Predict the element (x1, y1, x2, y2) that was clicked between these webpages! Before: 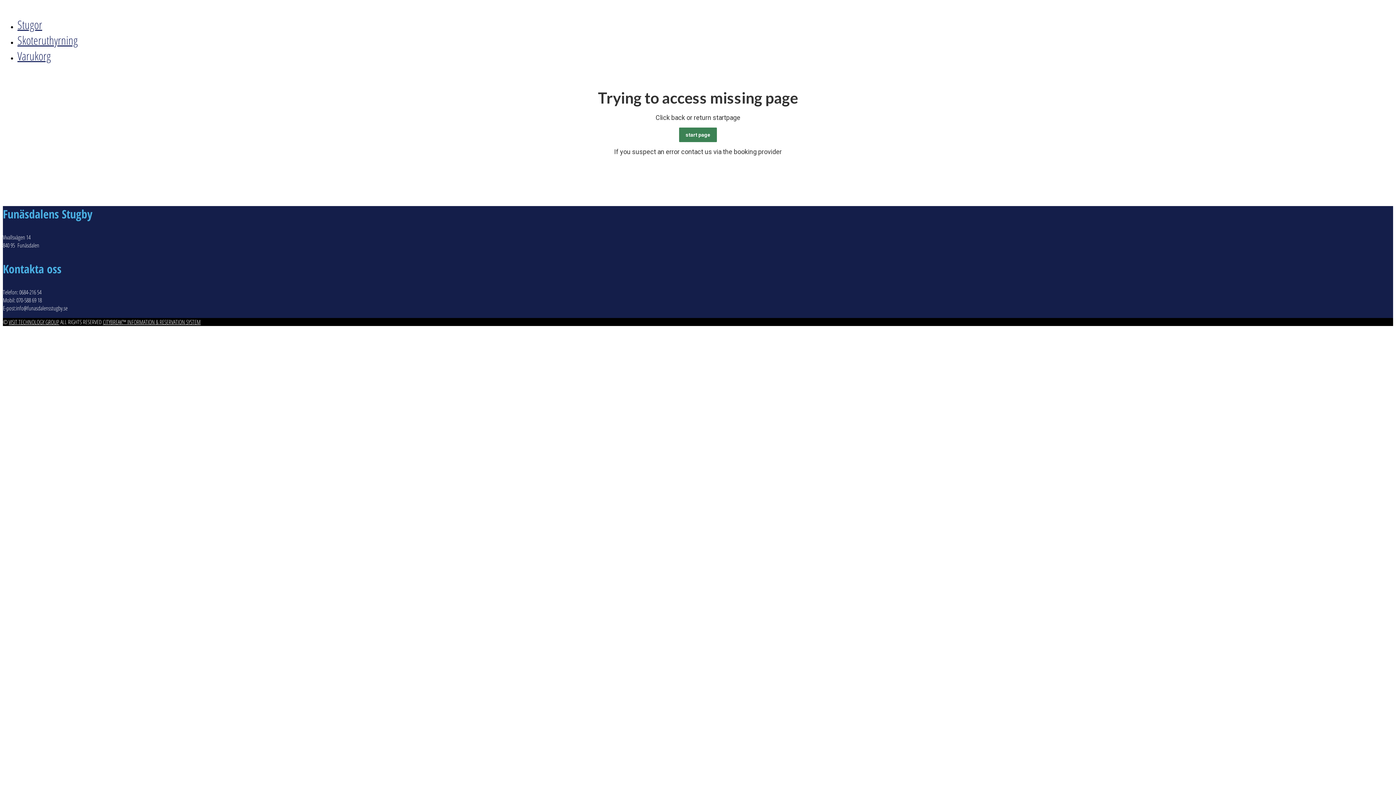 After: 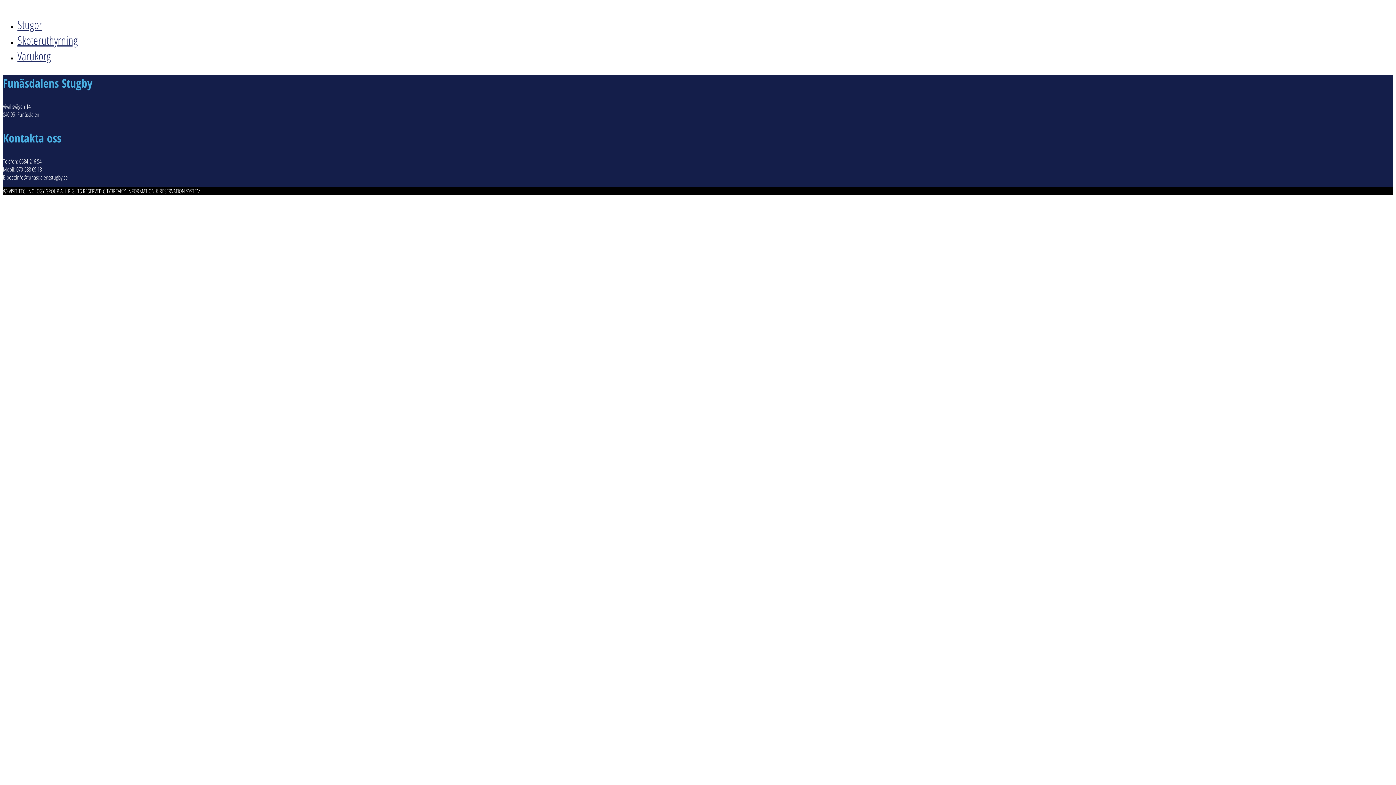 Action: label: Skoteruthyrning bbox: (17, 32, 77, 48)